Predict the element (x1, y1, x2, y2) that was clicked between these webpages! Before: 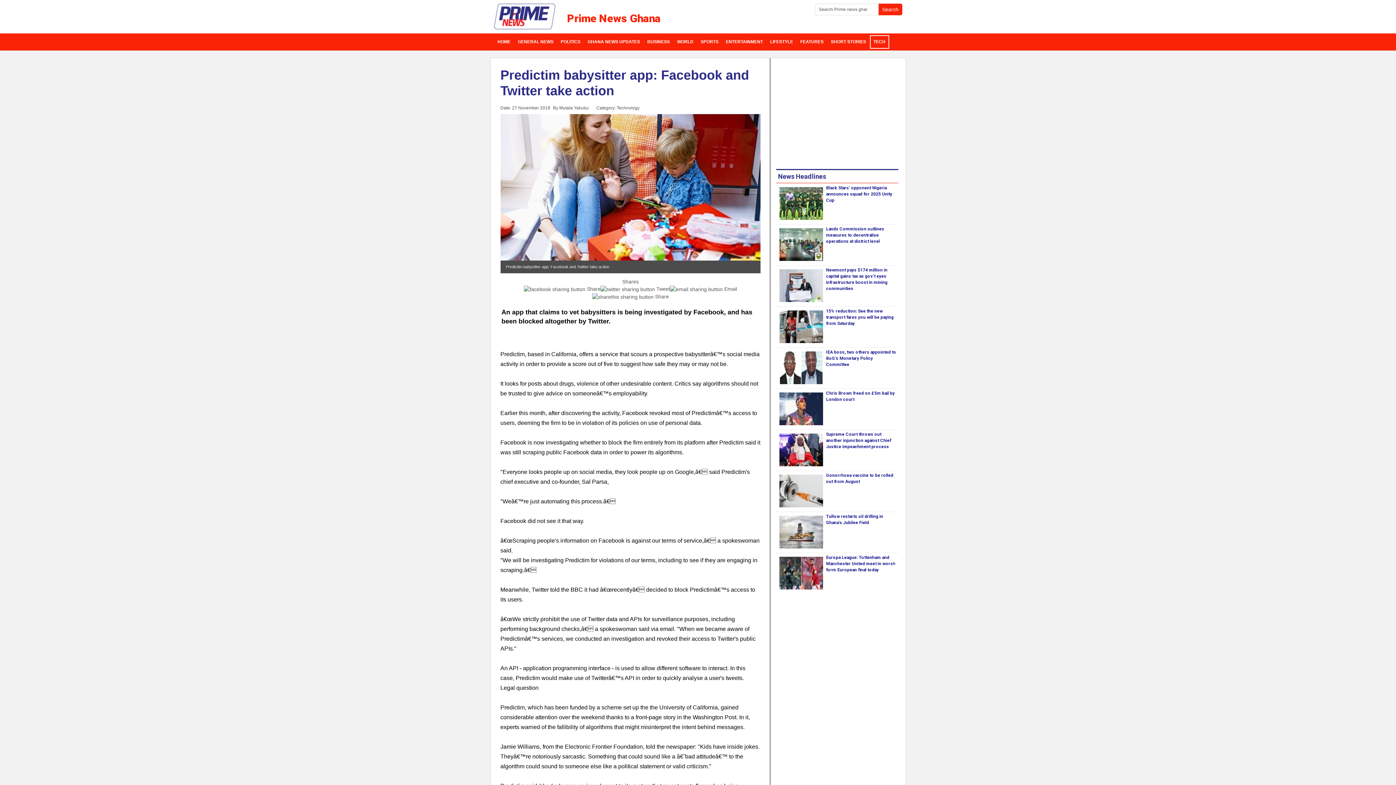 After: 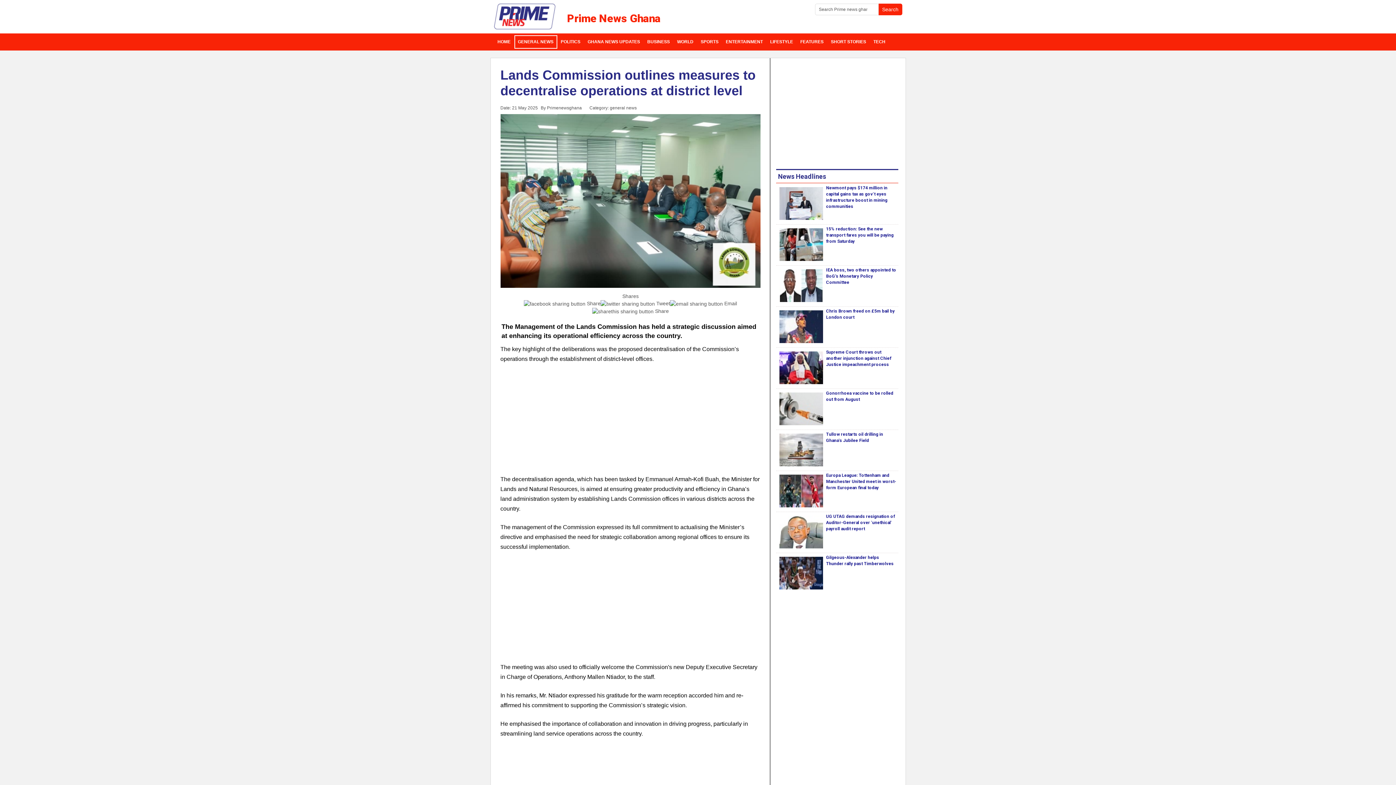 Action: label: Lands Commission outlines measures to decentralise operations at district level bbox: (826, 226, 884, 244)